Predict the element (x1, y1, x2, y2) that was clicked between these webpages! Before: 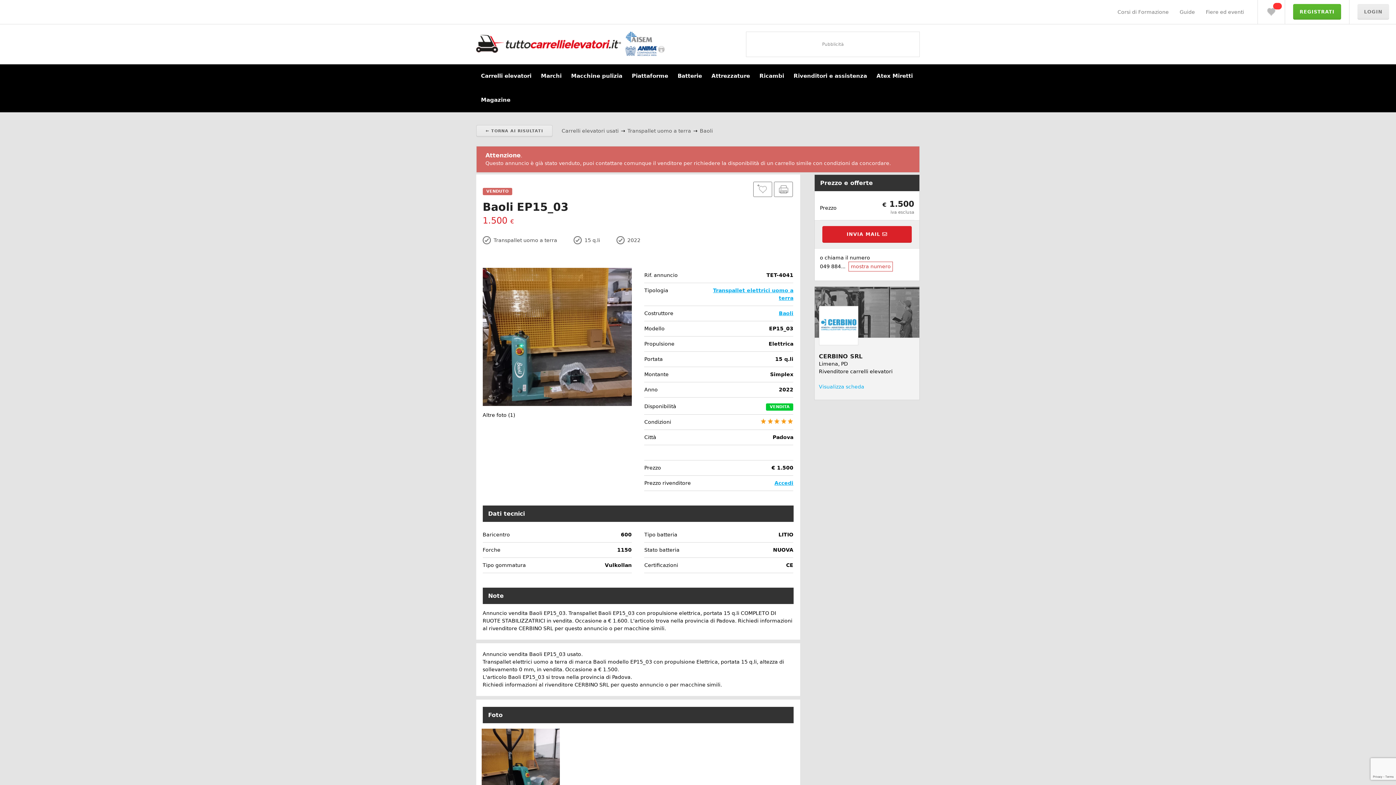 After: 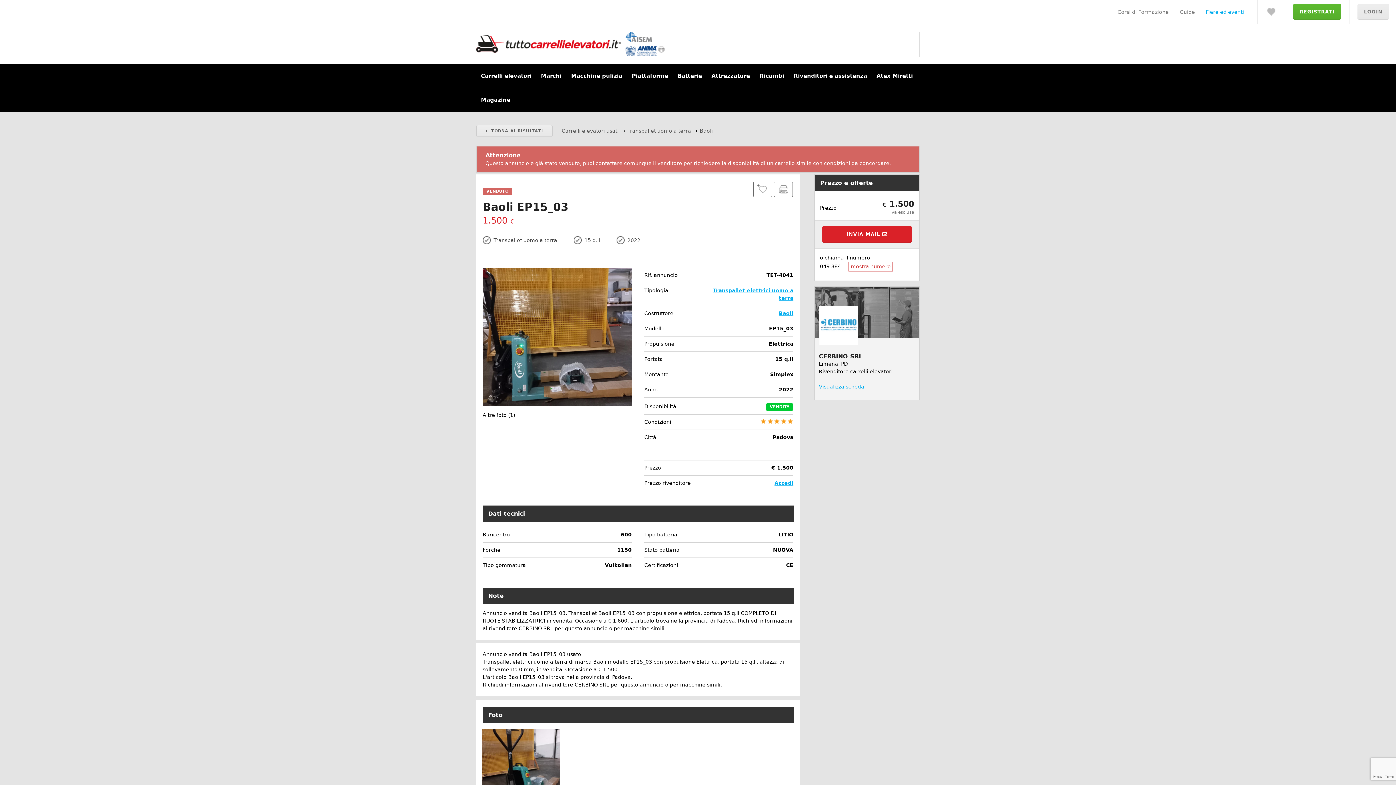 Action: label: Fiere ed eventi bbox: (1206, 8, 1244, 14)